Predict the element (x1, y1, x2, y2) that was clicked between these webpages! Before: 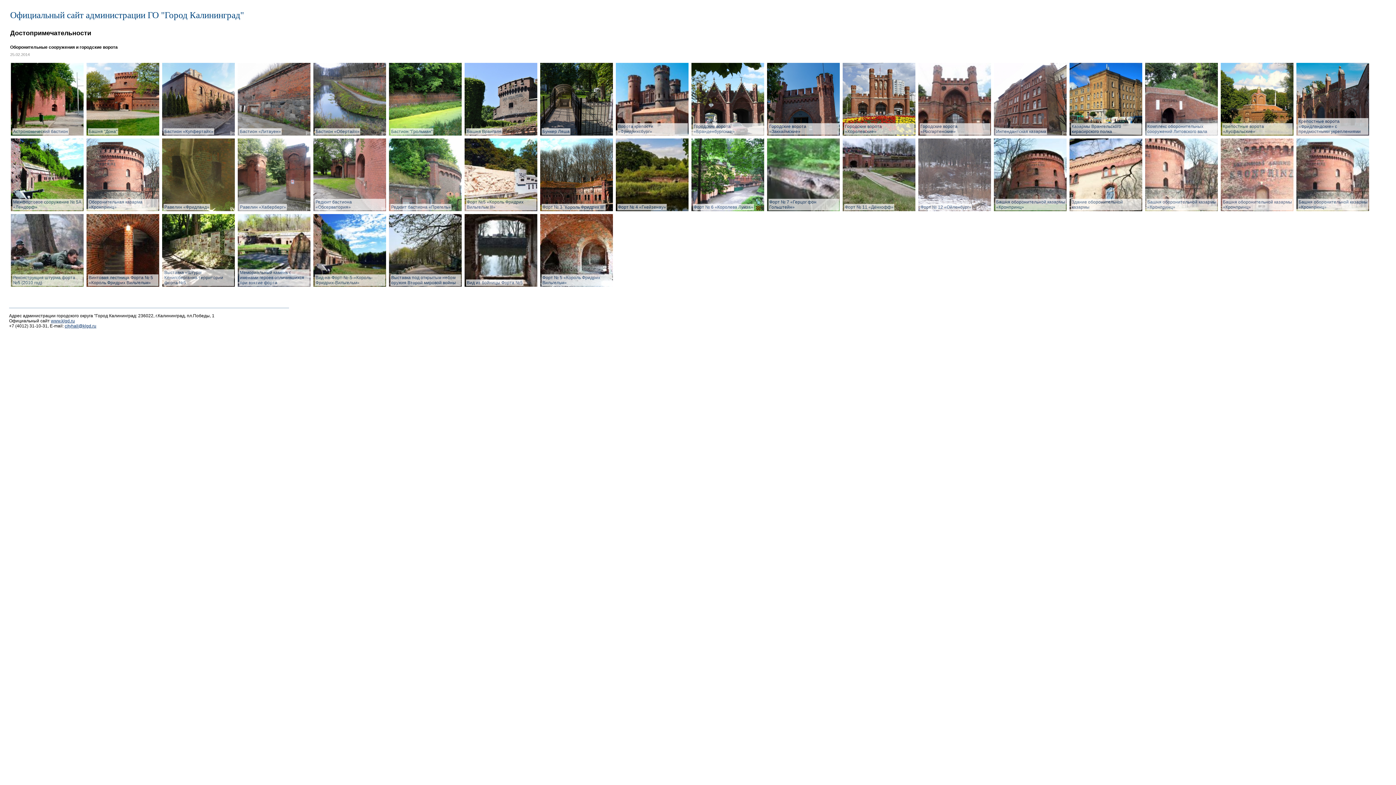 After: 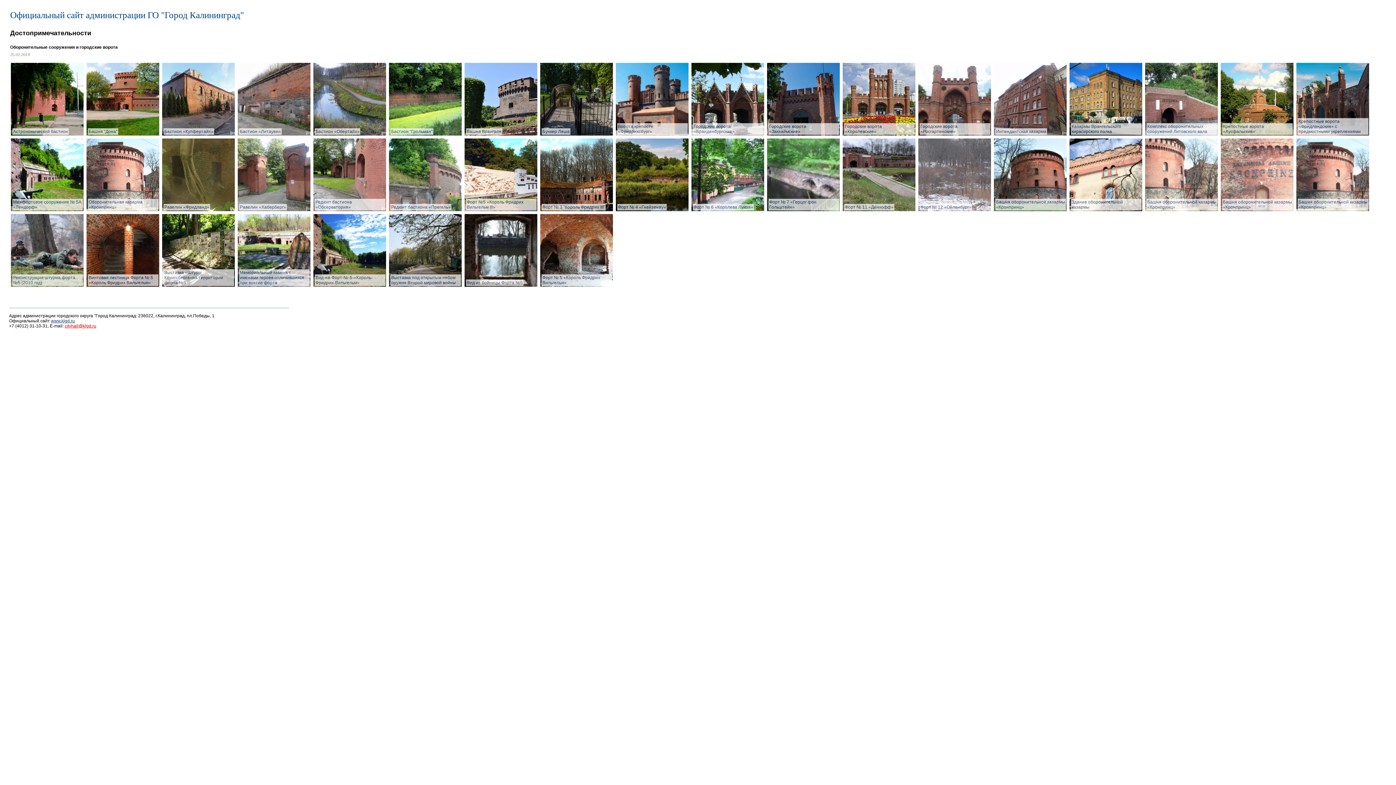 Action: label: cityhall@klgd.ru bbox: (64, 323, 96, 328)